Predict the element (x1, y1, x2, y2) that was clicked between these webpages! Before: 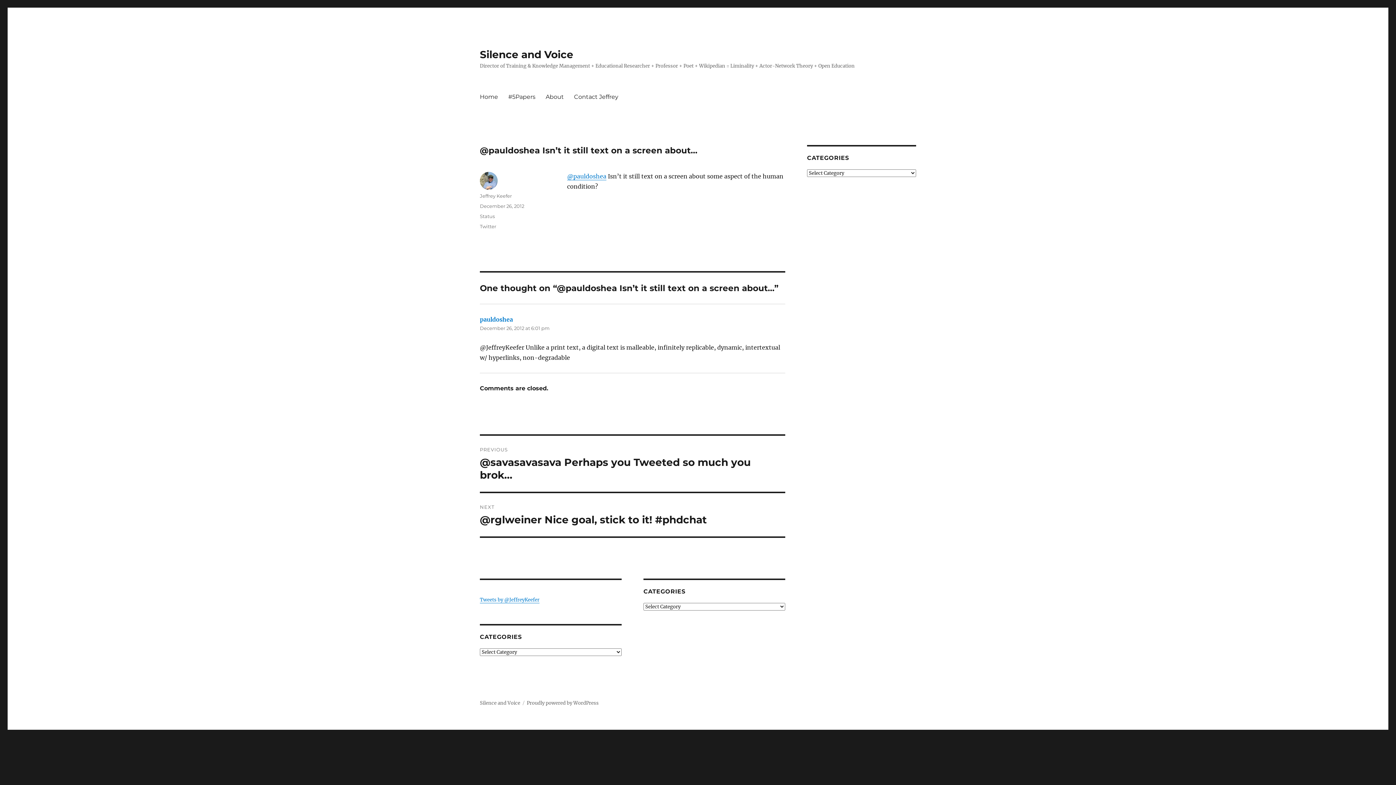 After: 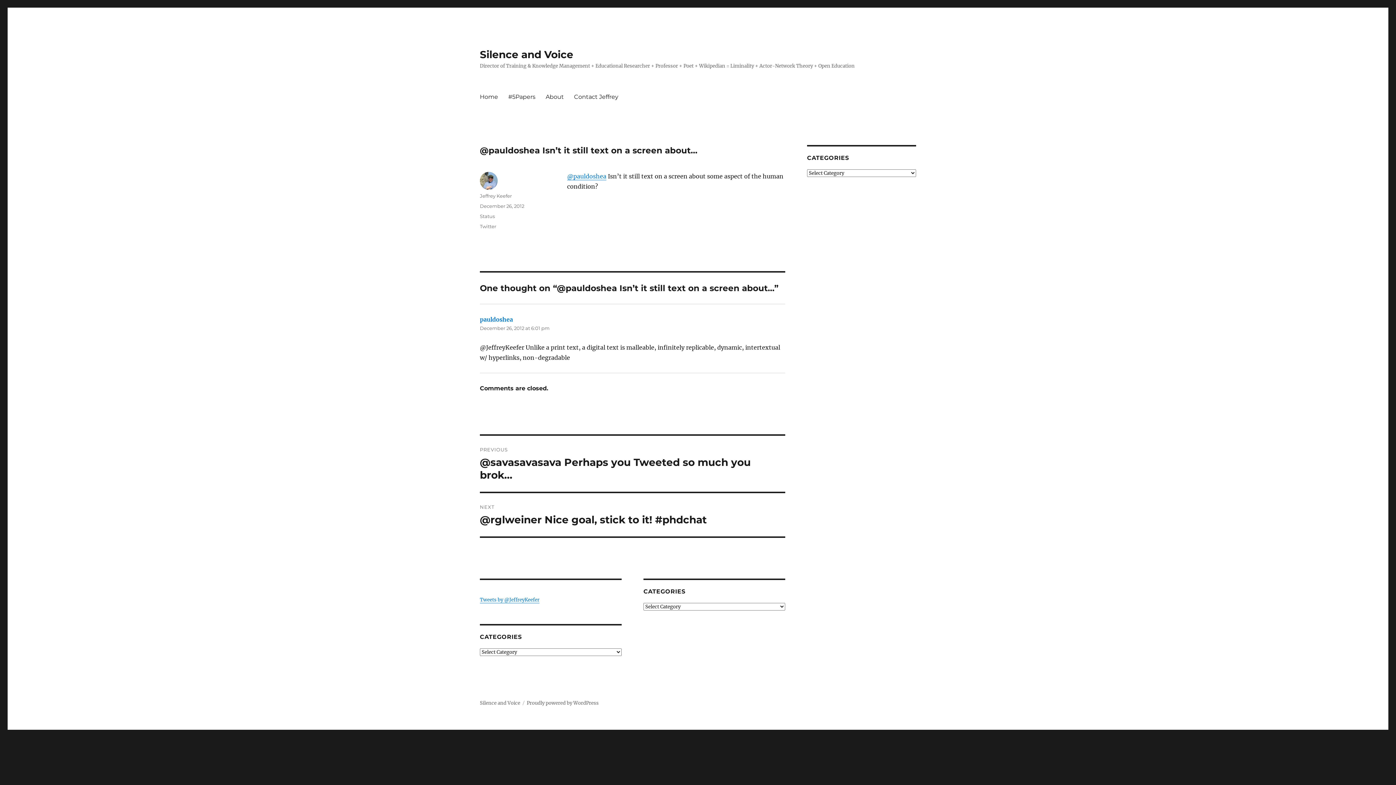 Action: bbox: (480, 203, 524, 209) label: December 26, 2012